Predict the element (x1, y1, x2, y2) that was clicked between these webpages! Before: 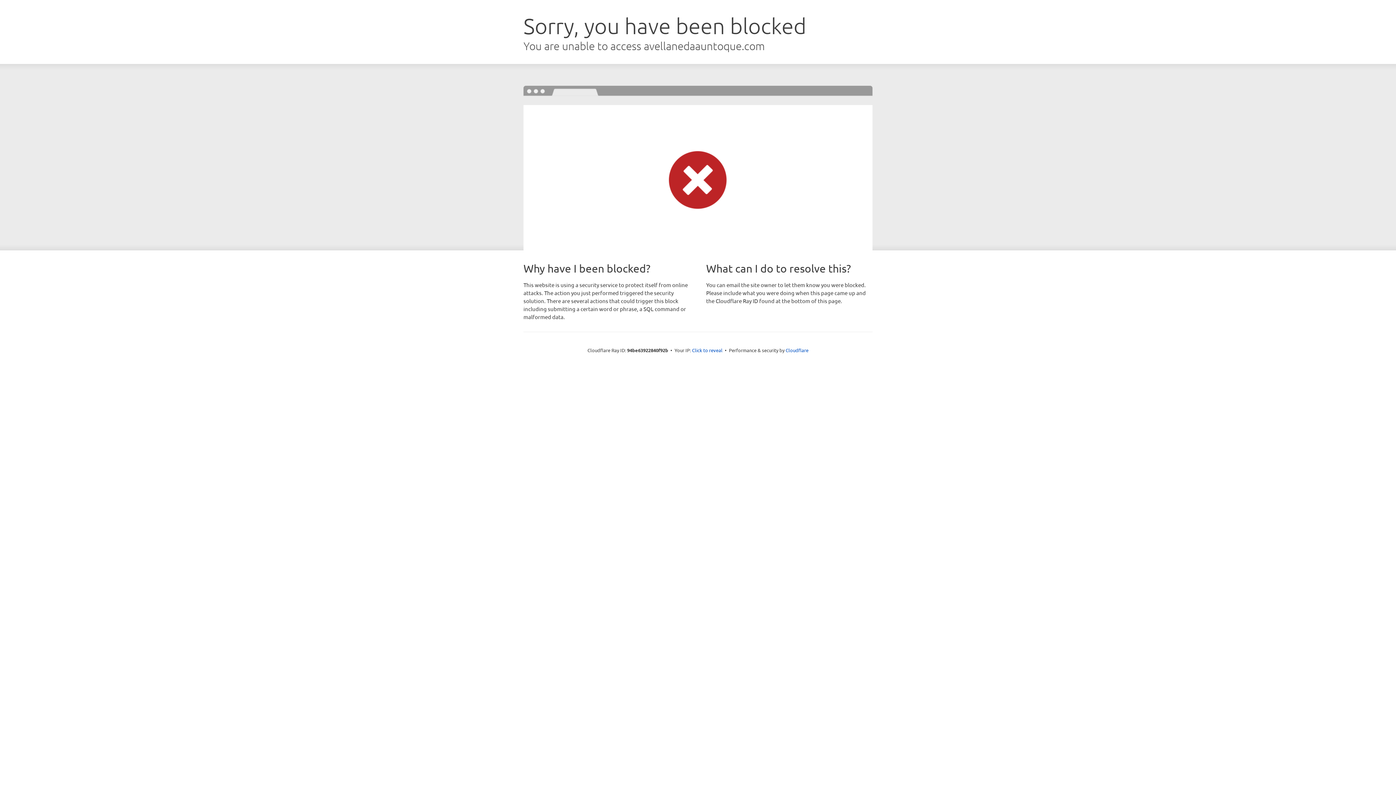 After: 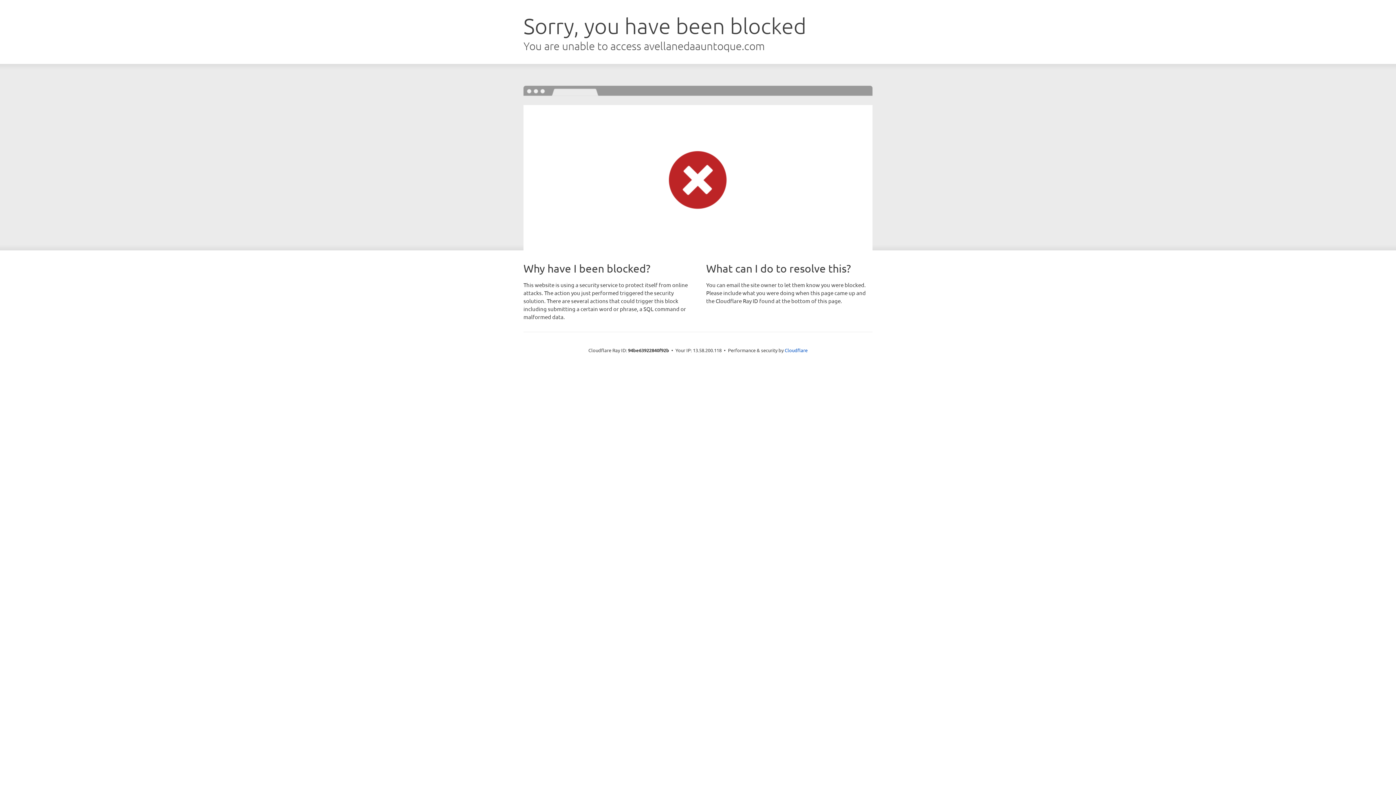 Action: label: Click to reveal bbox: (692, 346, 722, 353)